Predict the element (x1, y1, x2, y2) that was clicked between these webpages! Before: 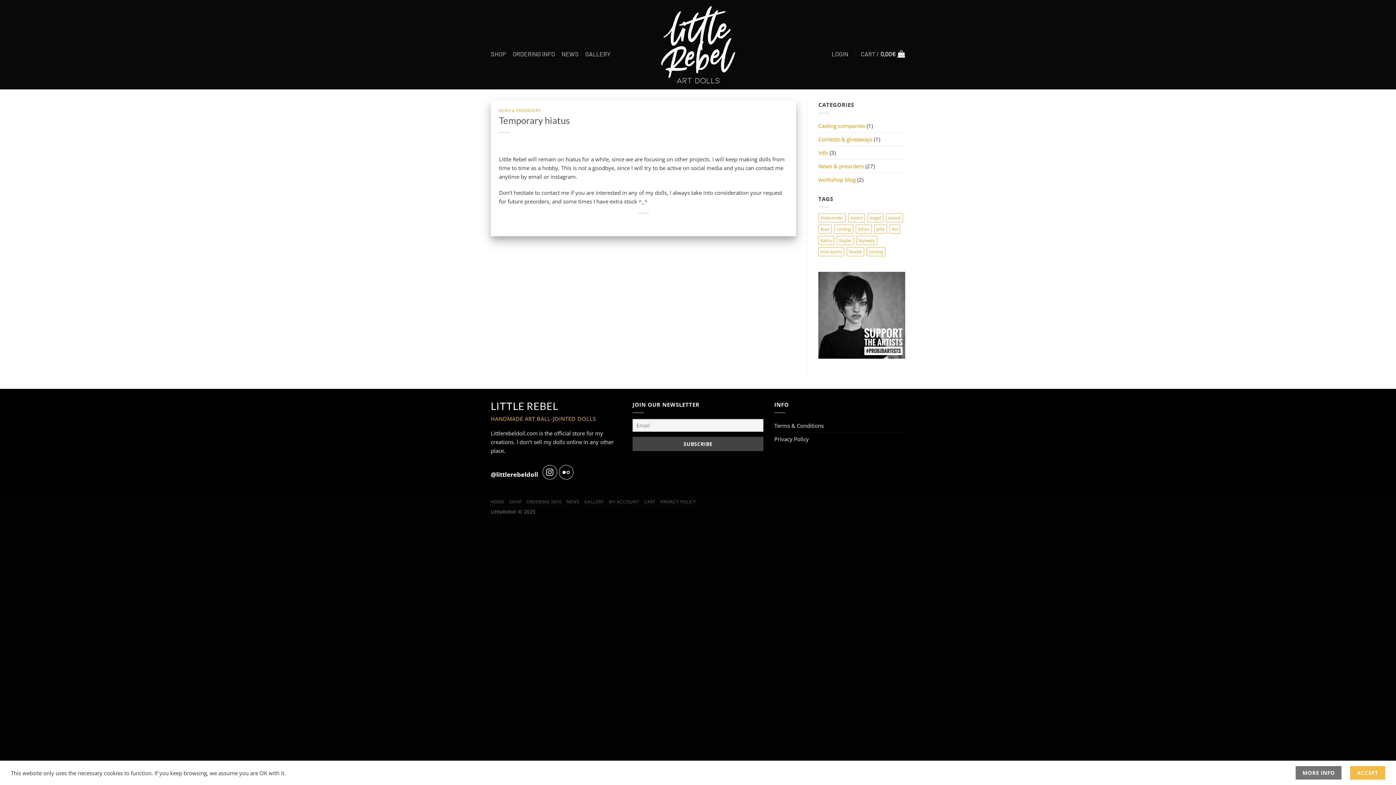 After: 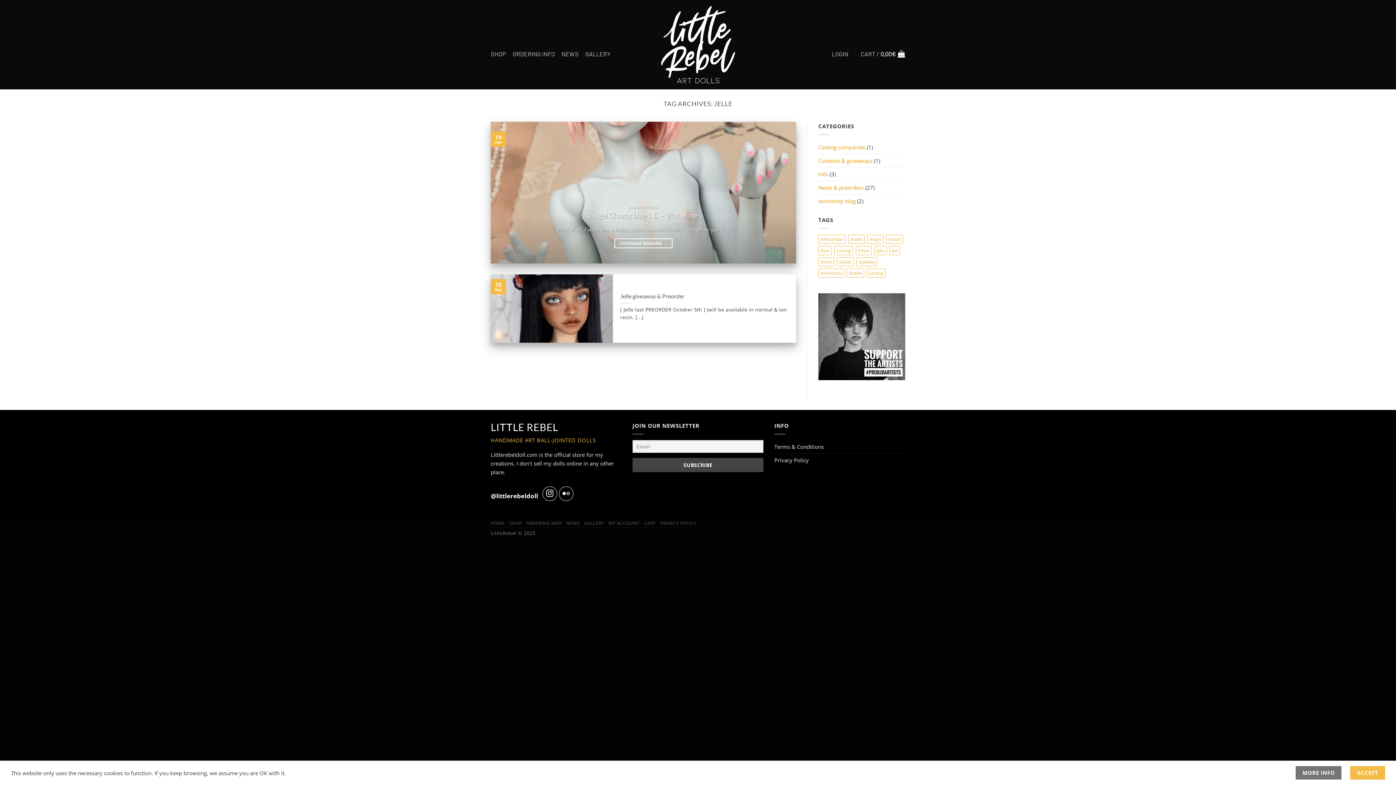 Action: label: Jelle (1 item) bbox: (874, 224, 887, 233)